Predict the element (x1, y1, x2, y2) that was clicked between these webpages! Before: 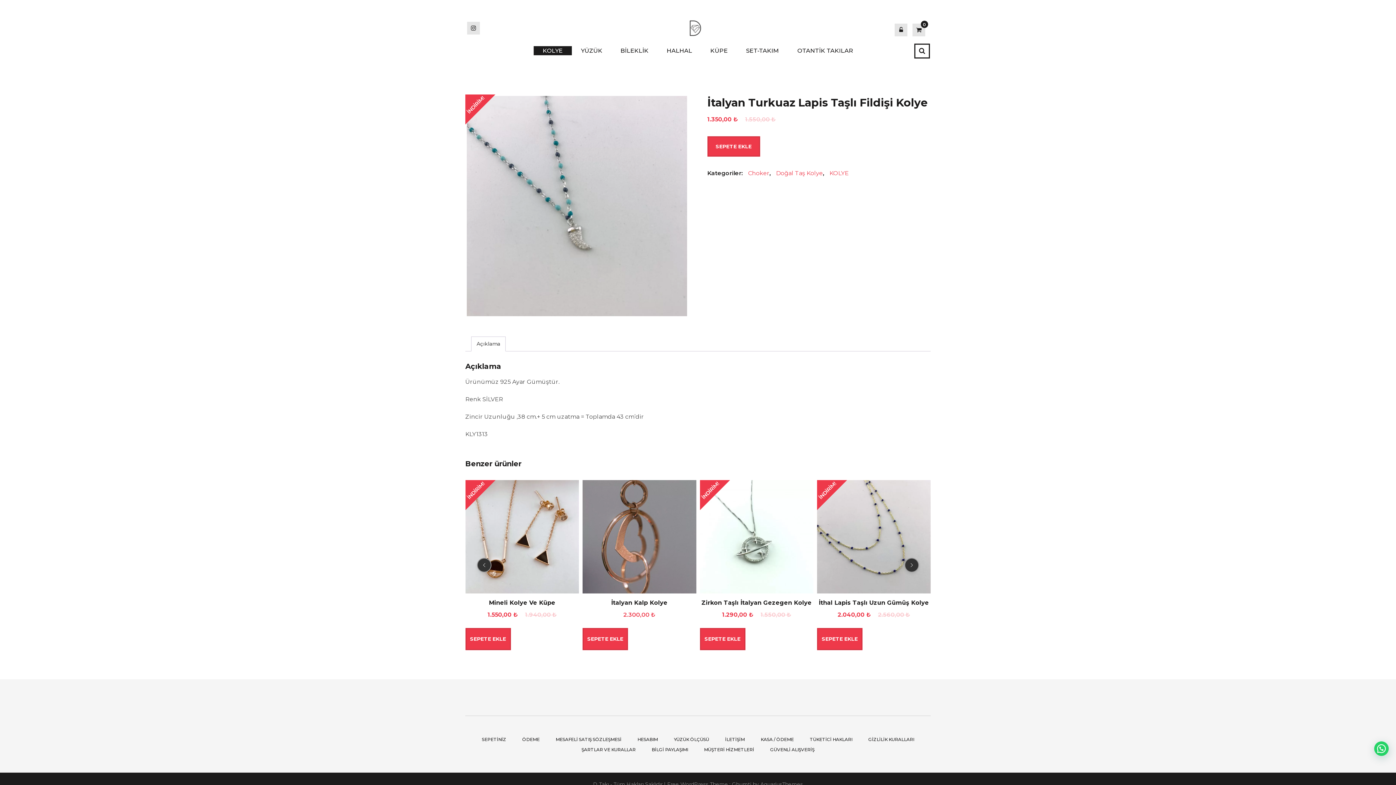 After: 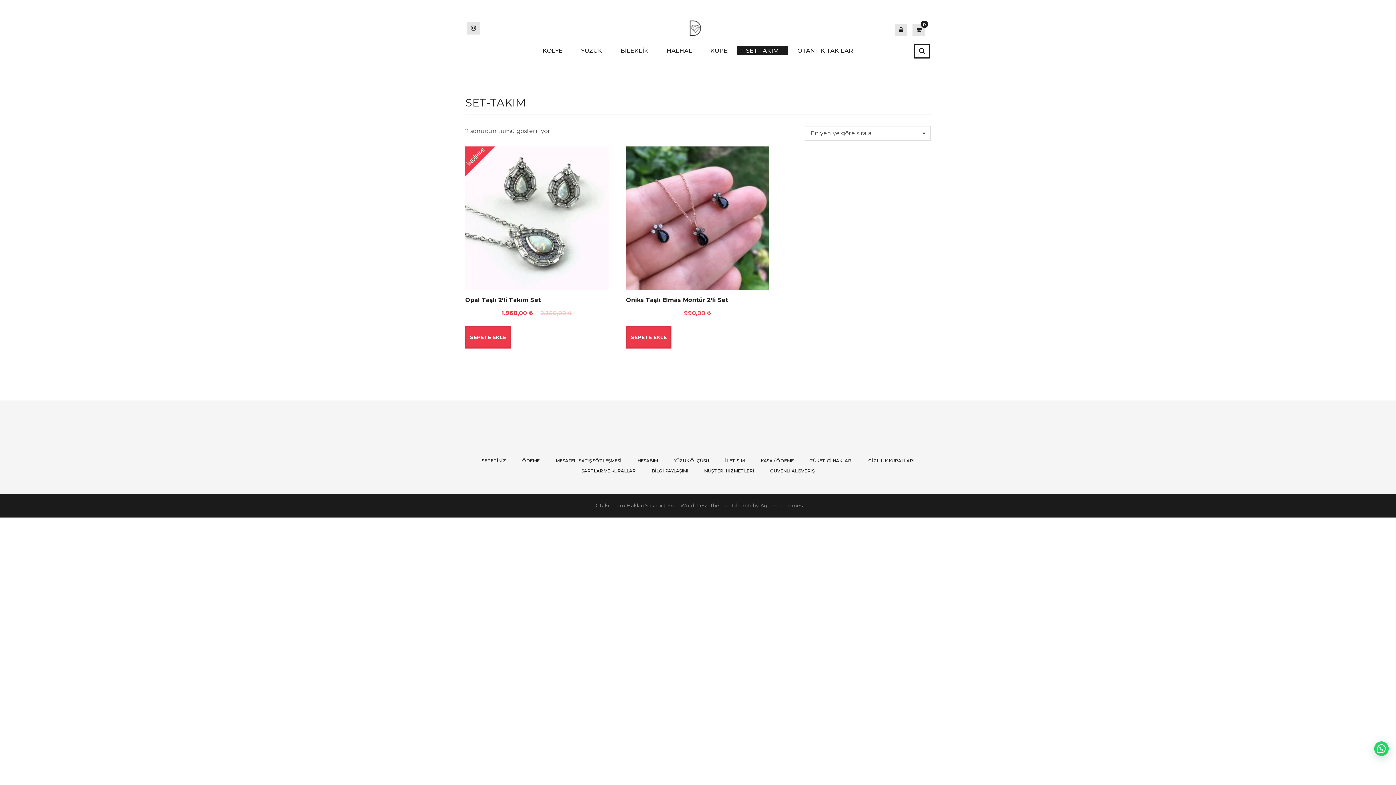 Action: bbox: (737, 46, 788, 55) label: SET-TAKIM